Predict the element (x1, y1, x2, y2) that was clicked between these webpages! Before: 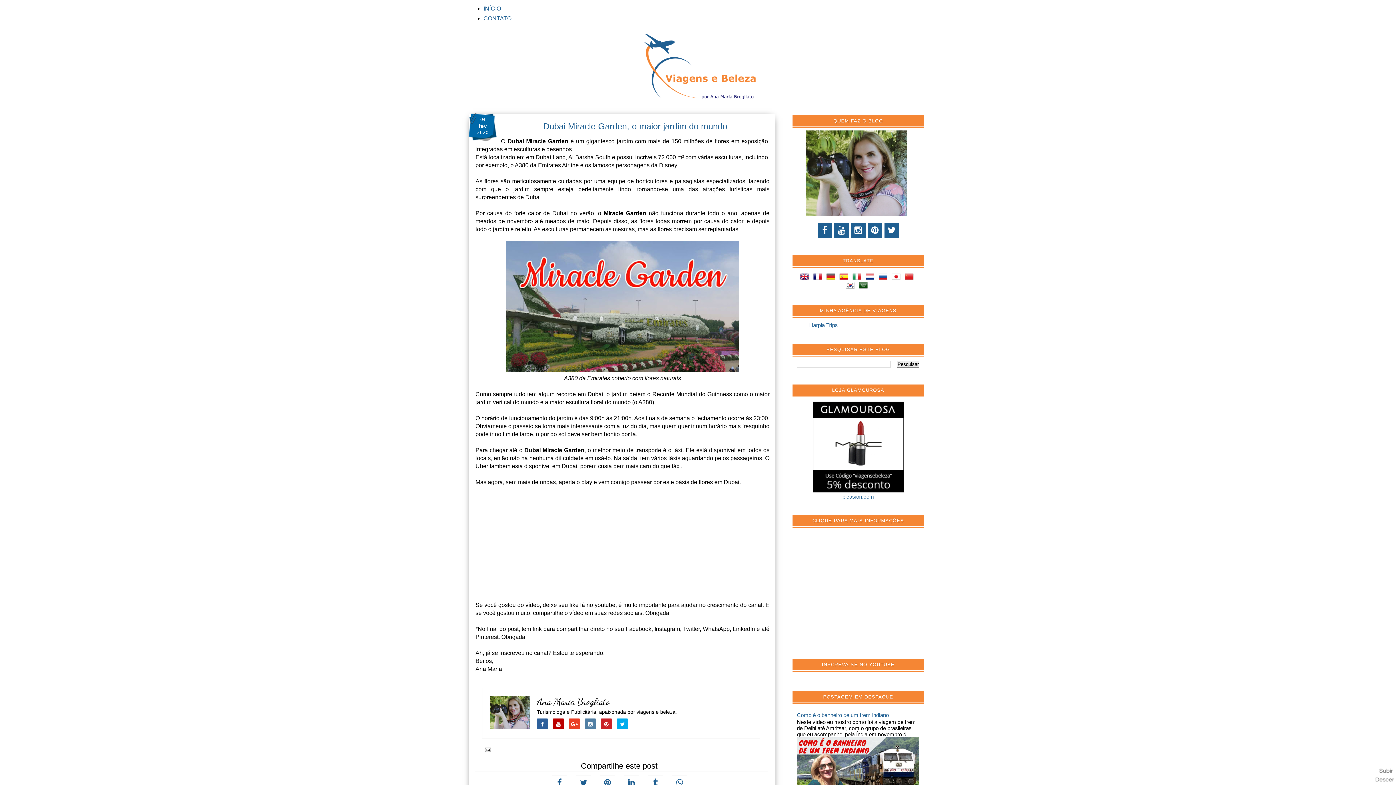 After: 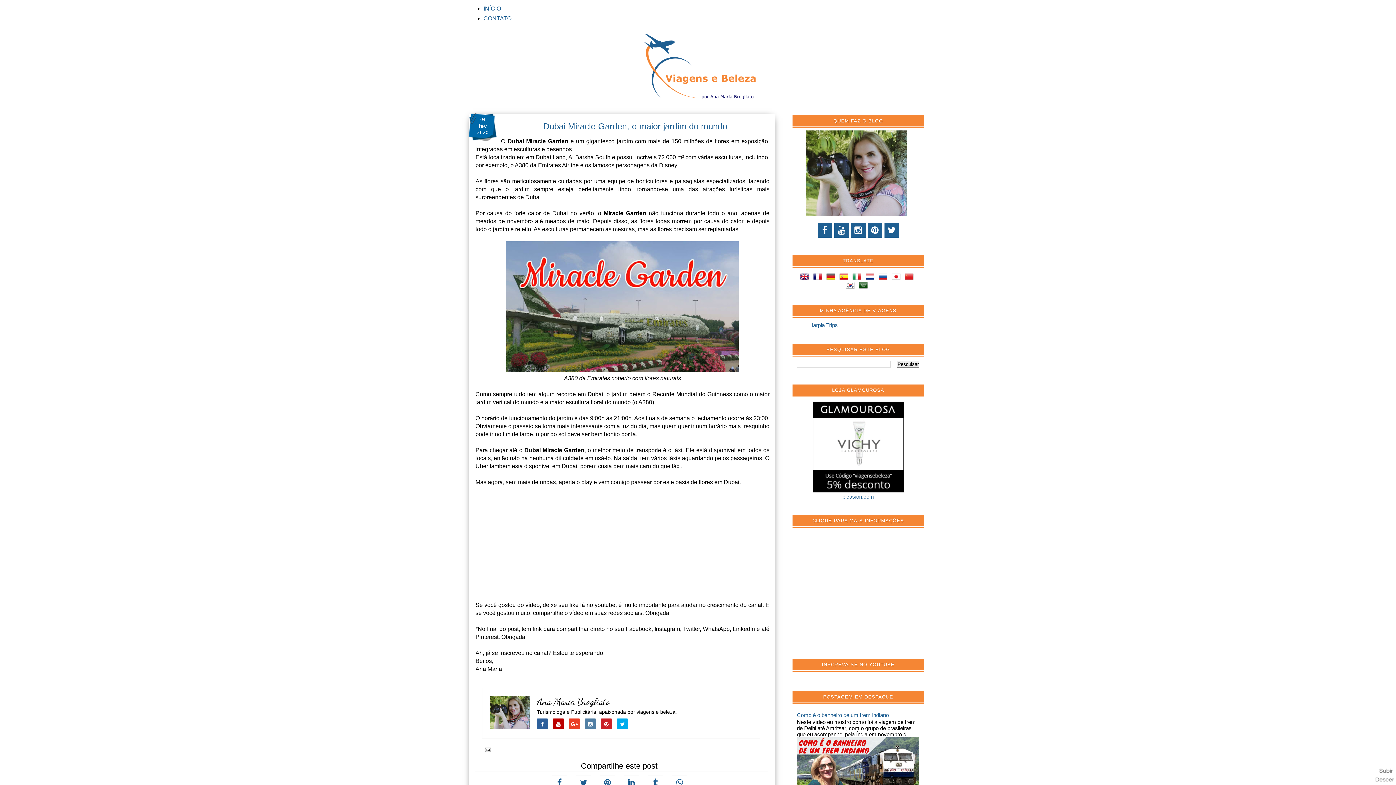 Action: bbox: (617, 718, 628, 729)